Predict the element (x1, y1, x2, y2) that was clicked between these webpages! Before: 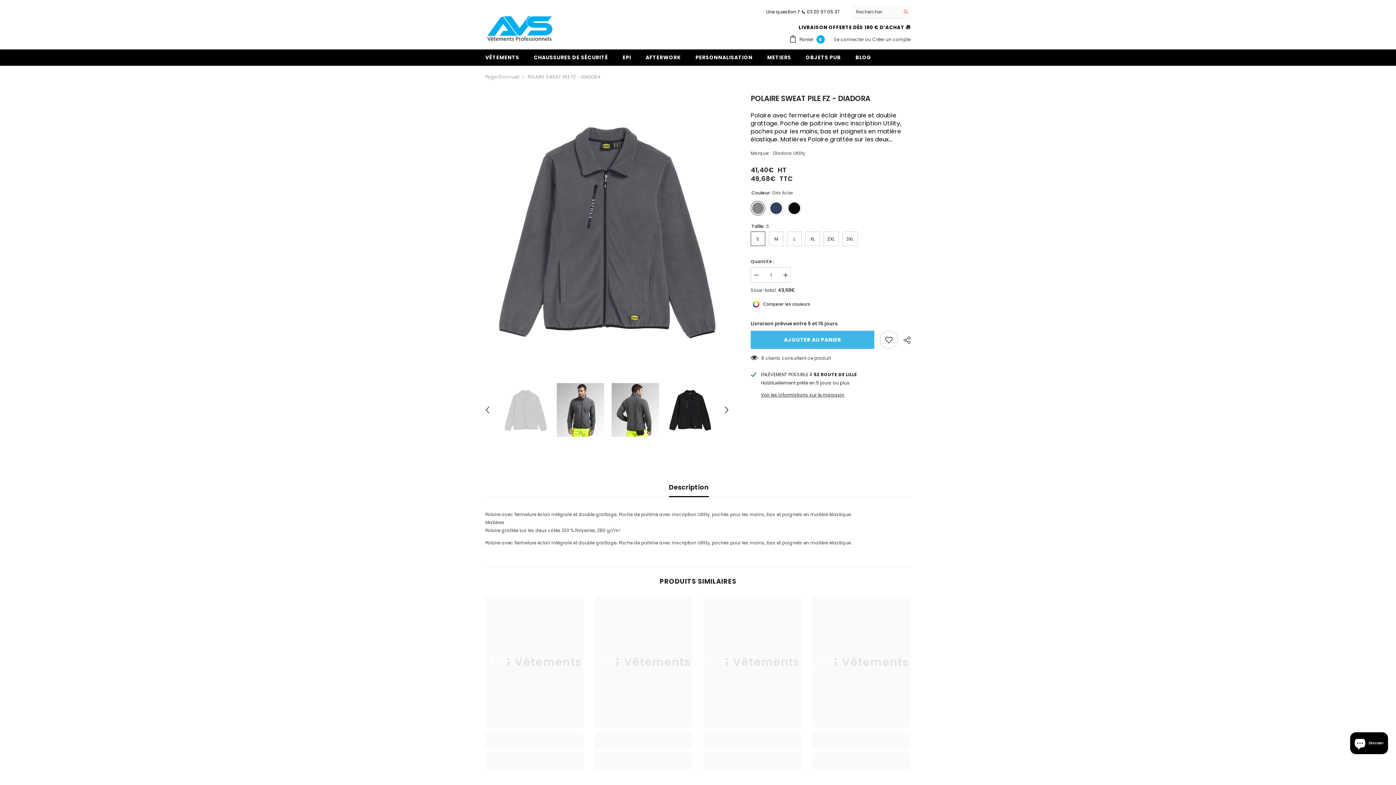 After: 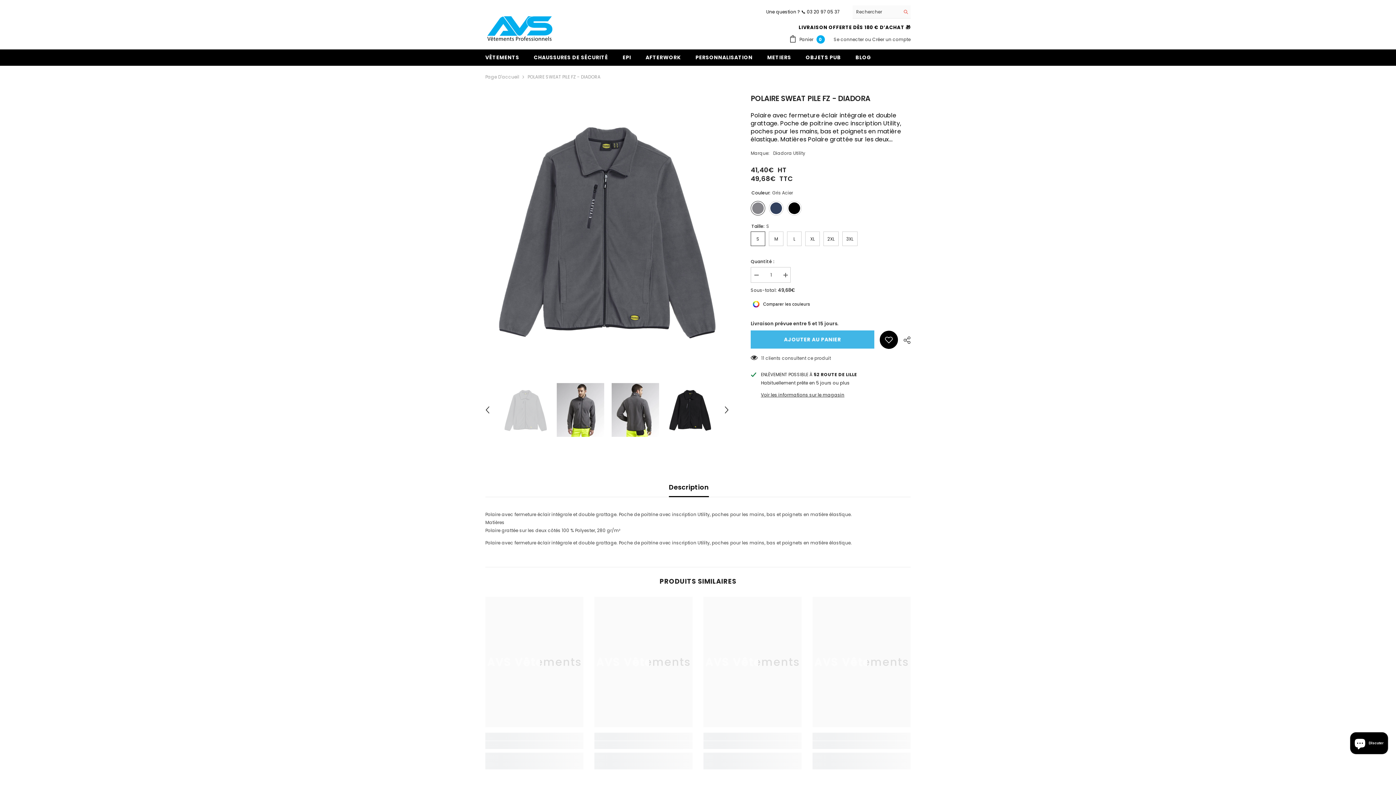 Action: label: Ajouter à ma liste de souhaits bbox: (879, 330, 898, 349)